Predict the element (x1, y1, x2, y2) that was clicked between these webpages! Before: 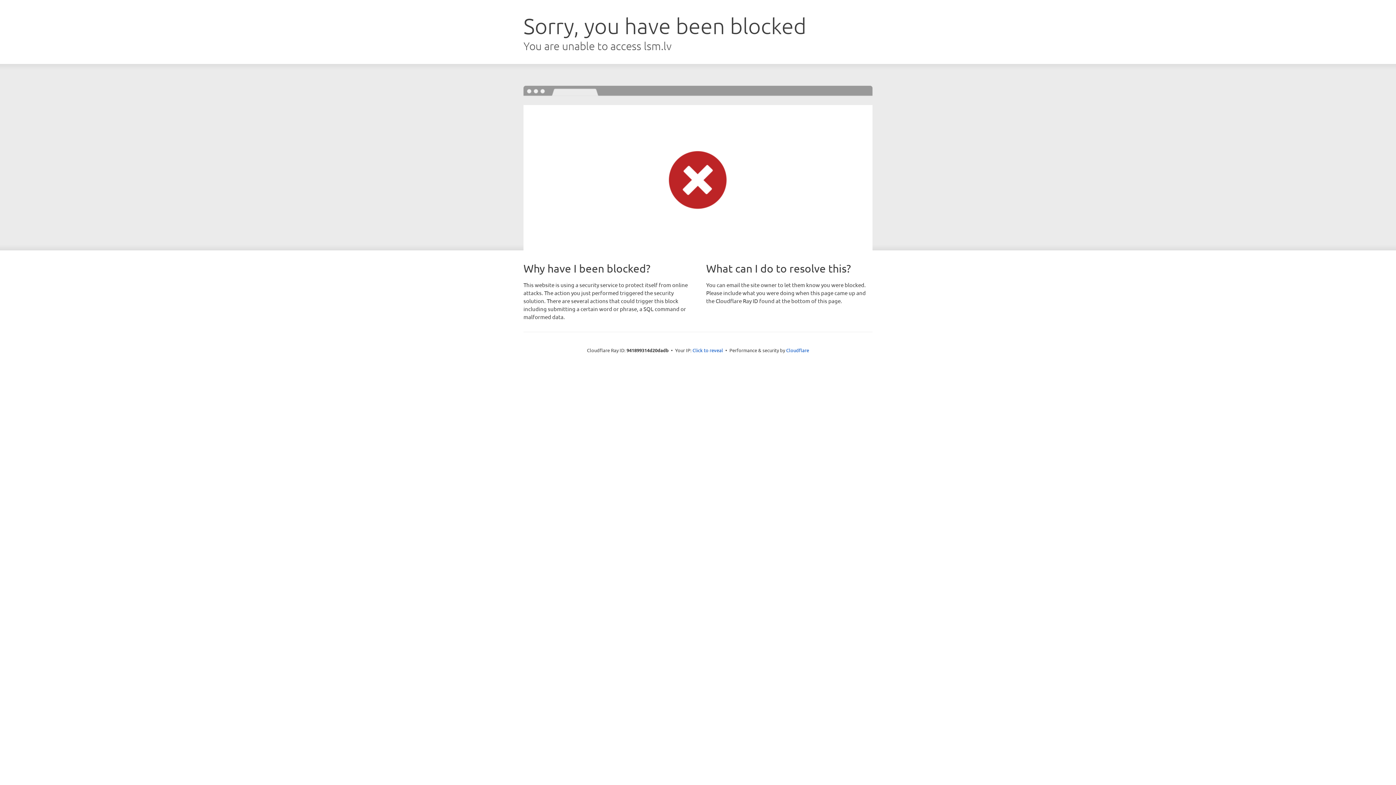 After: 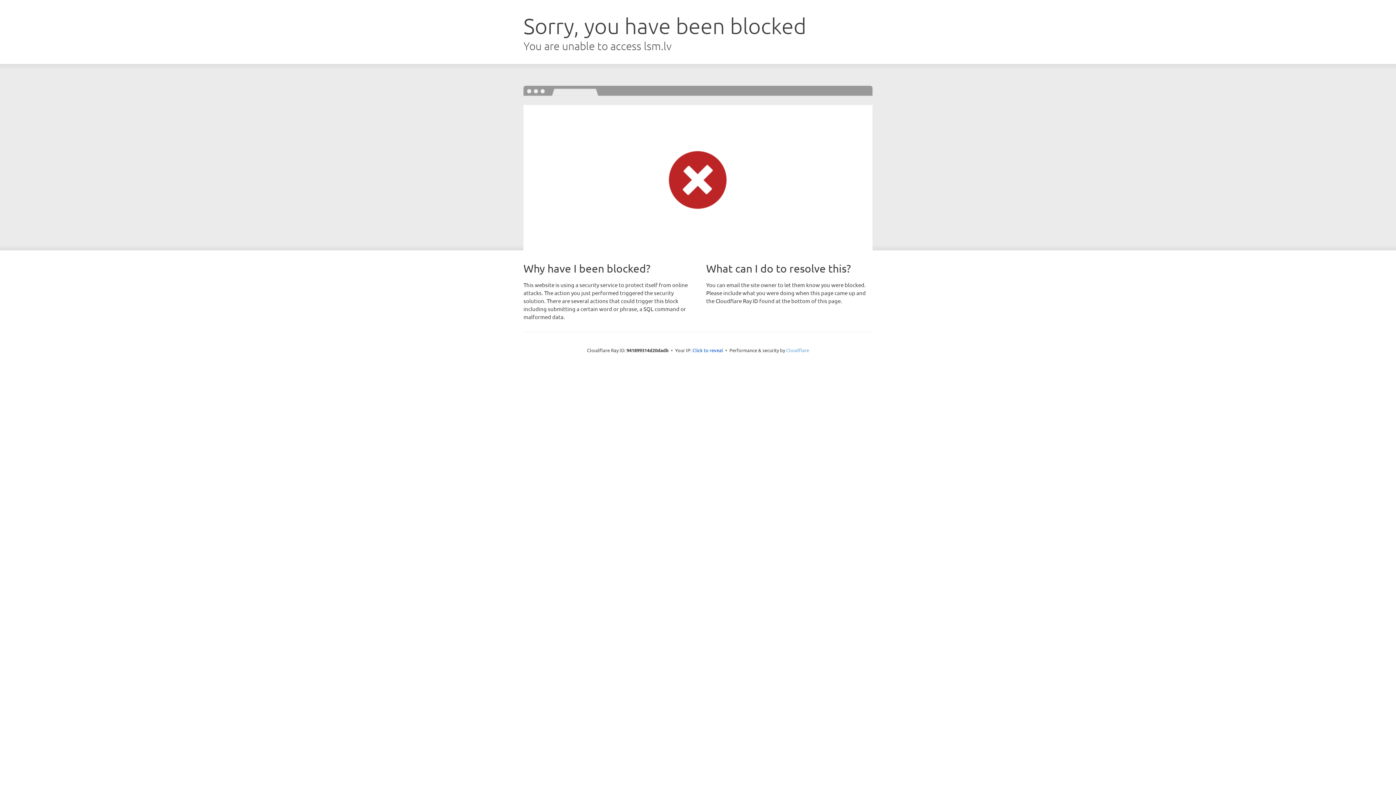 Action: label: Cloudflare bbox: (786, 347, 809, 353)